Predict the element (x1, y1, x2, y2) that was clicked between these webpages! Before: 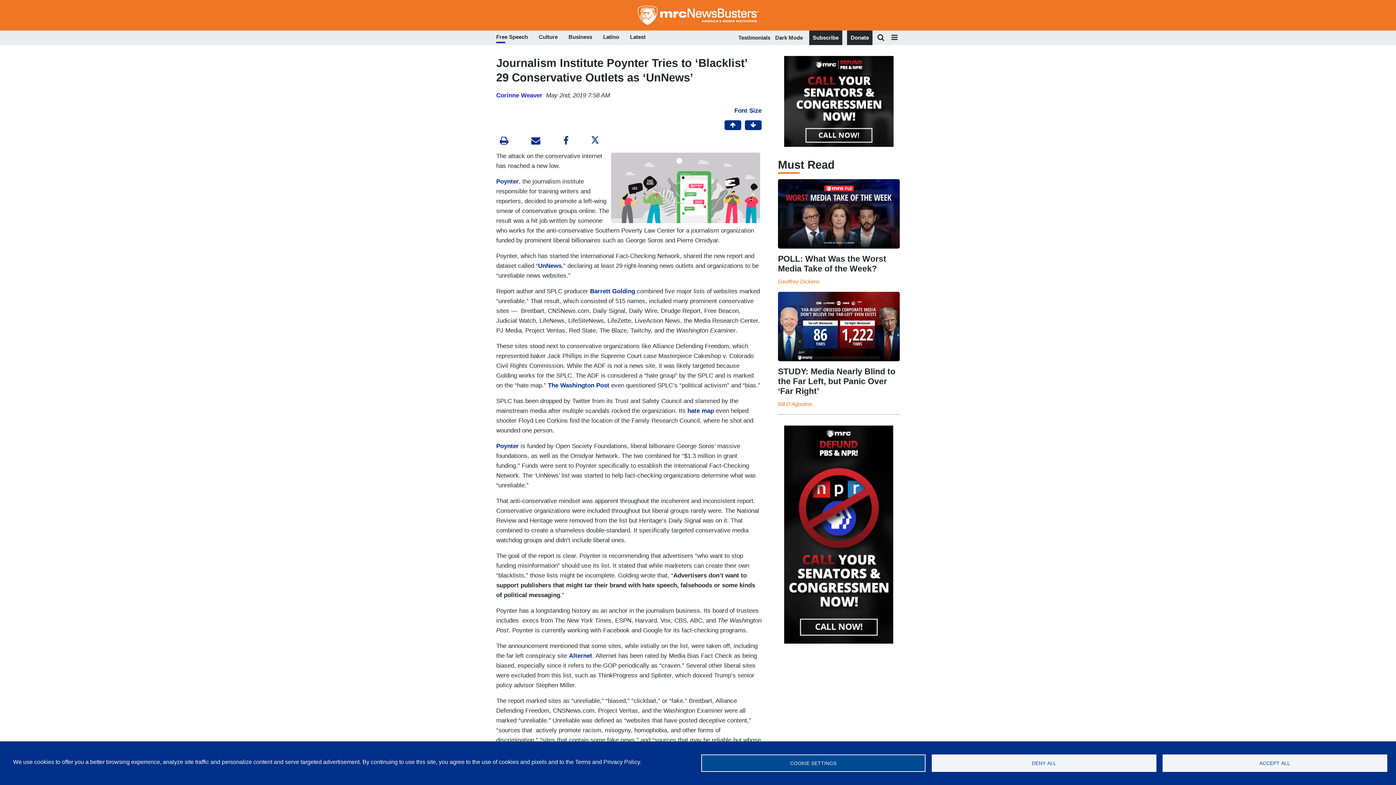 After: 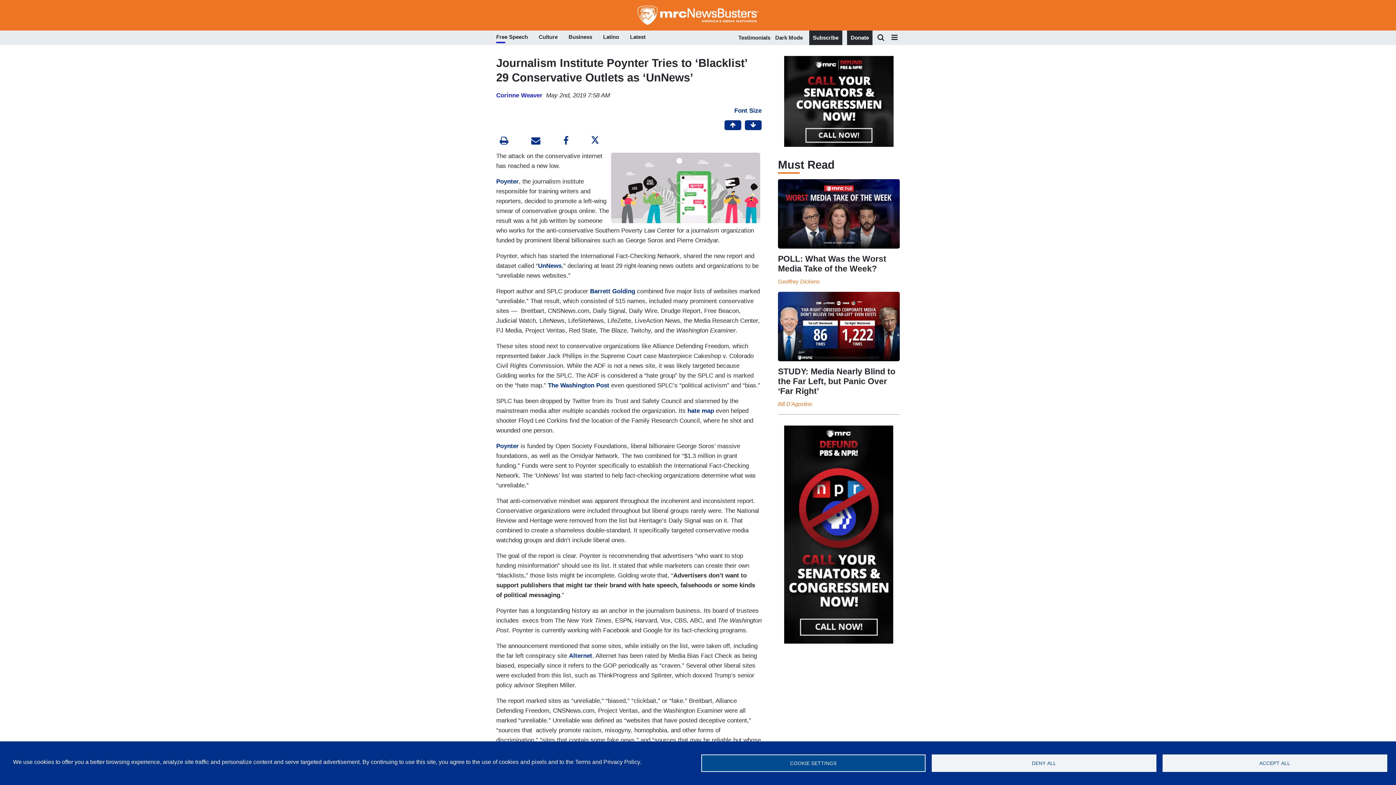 Action: bbox: (559, 135, 572, 147)